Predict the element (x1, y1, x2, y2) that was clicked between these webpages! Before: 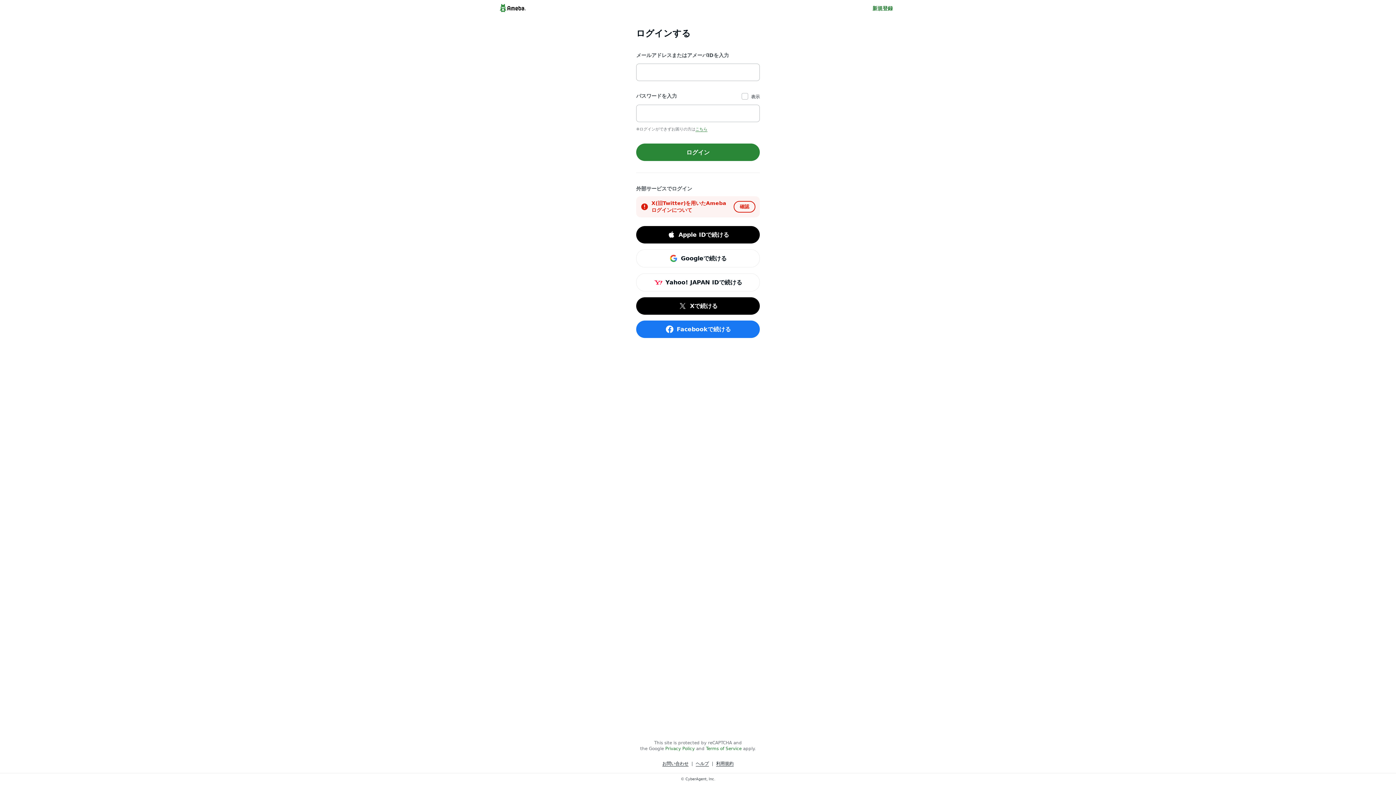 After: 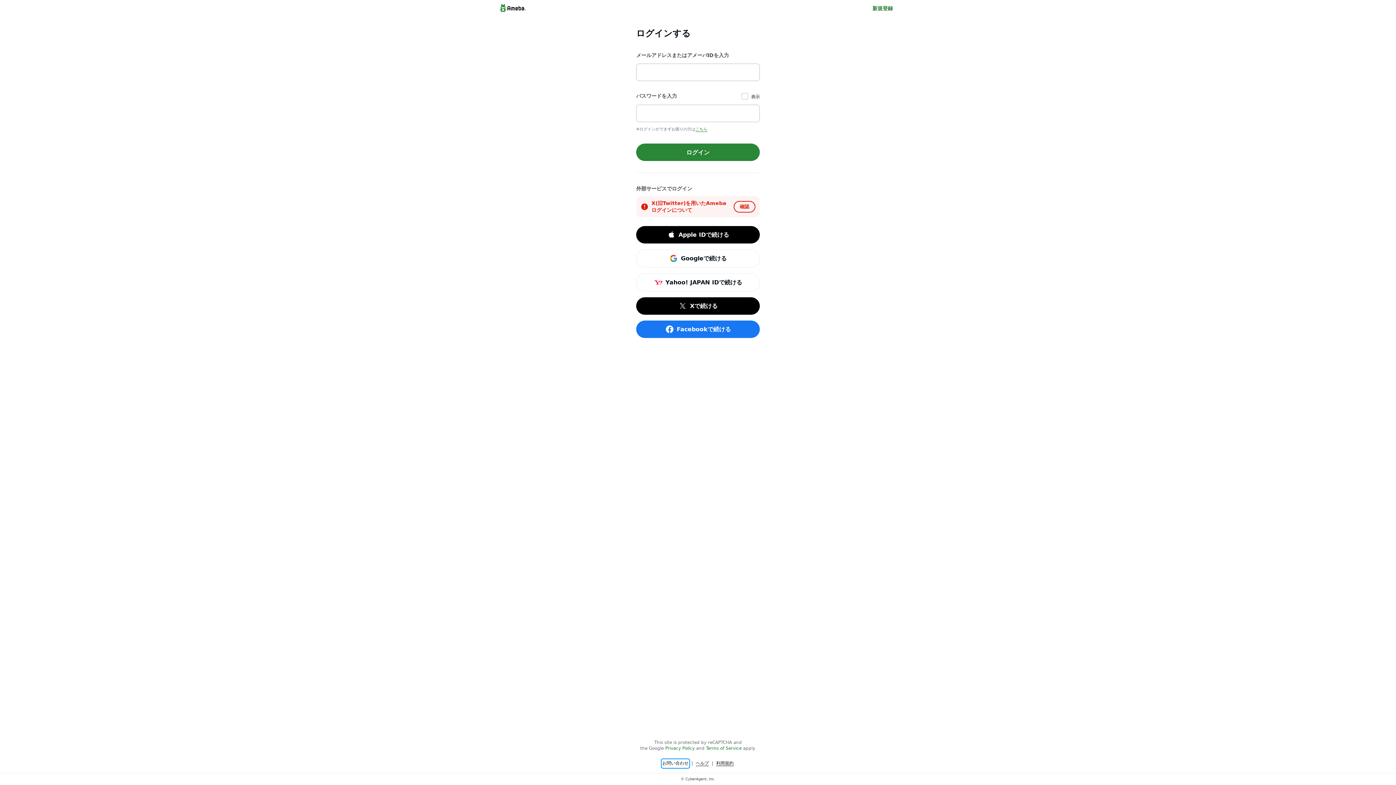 Action: label: お問い合わせ bbox: (662, 760, 688, 767)